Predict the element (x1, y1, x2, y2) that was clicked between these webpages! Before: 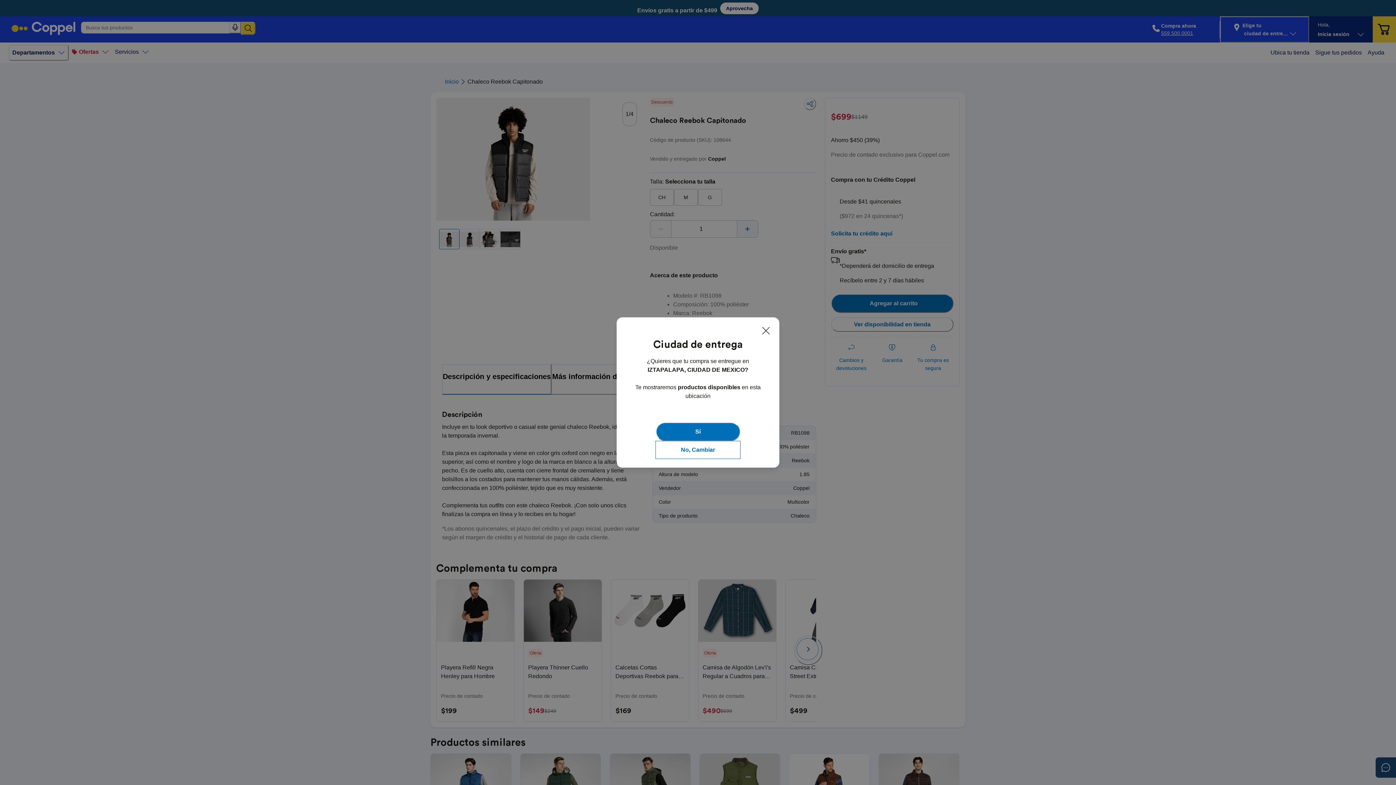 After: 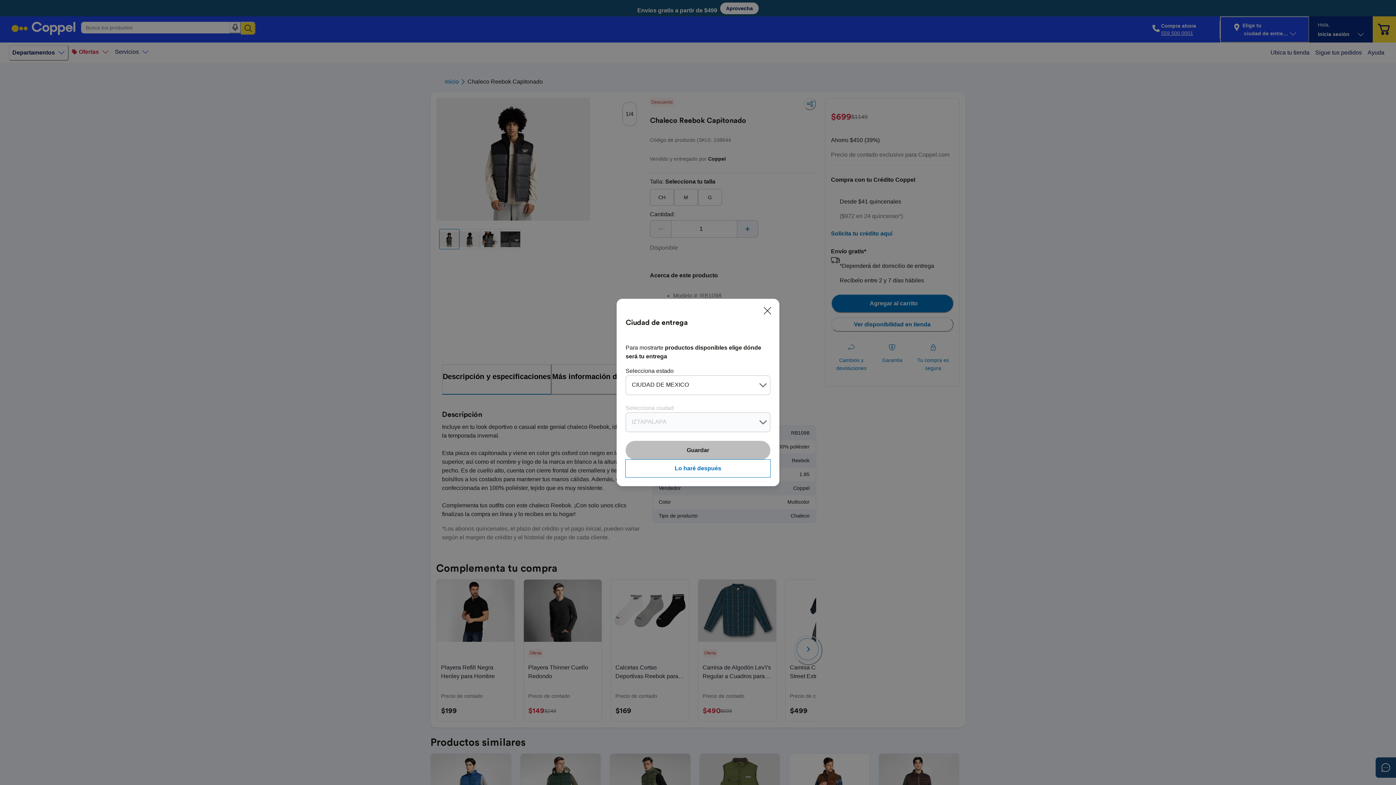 Action: label: No, Cambiar bbox: (656, 441, 740, 458)